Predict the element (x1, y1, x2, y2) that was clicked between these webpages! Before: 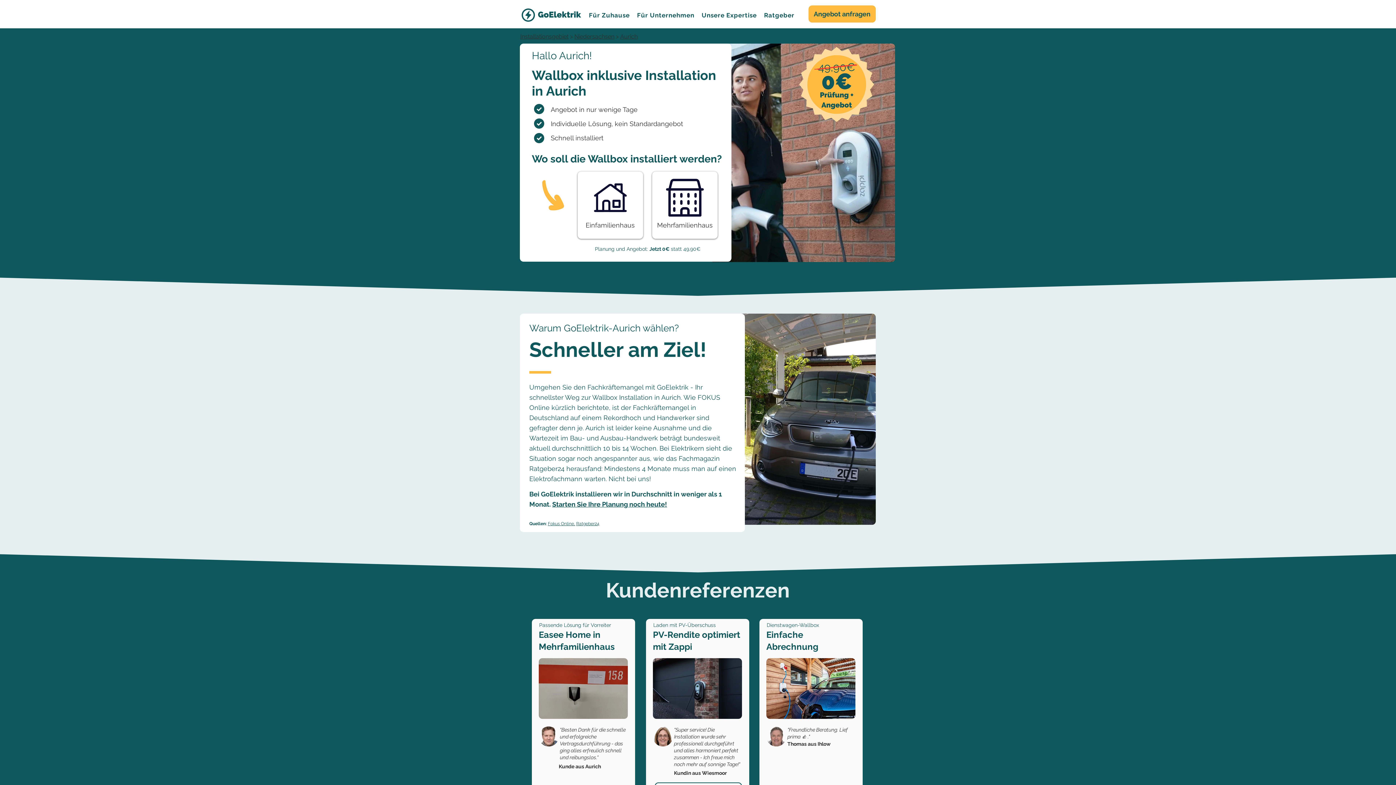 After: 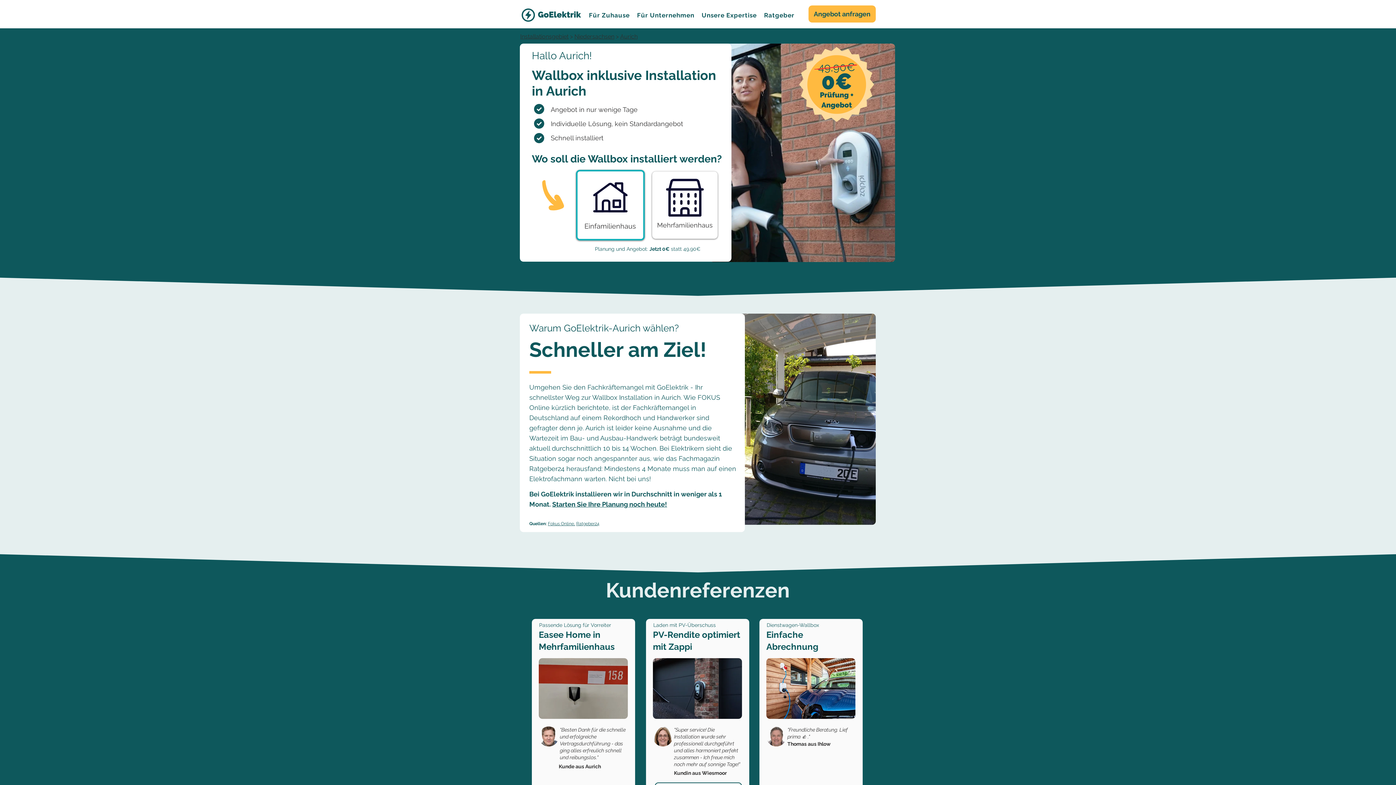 Action: bbox: (578, 172, 641, 236) label: Anfrage Starten - Einfamilienhaus